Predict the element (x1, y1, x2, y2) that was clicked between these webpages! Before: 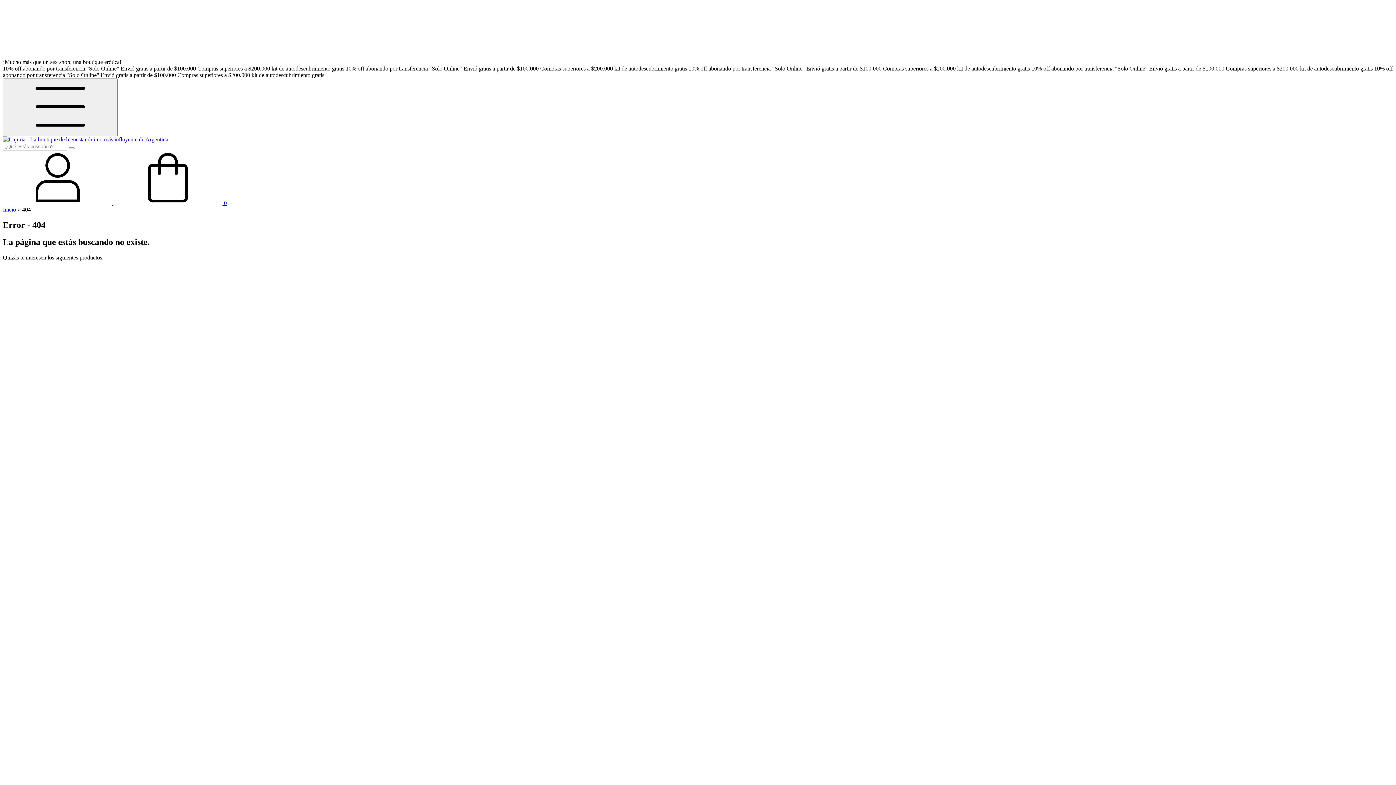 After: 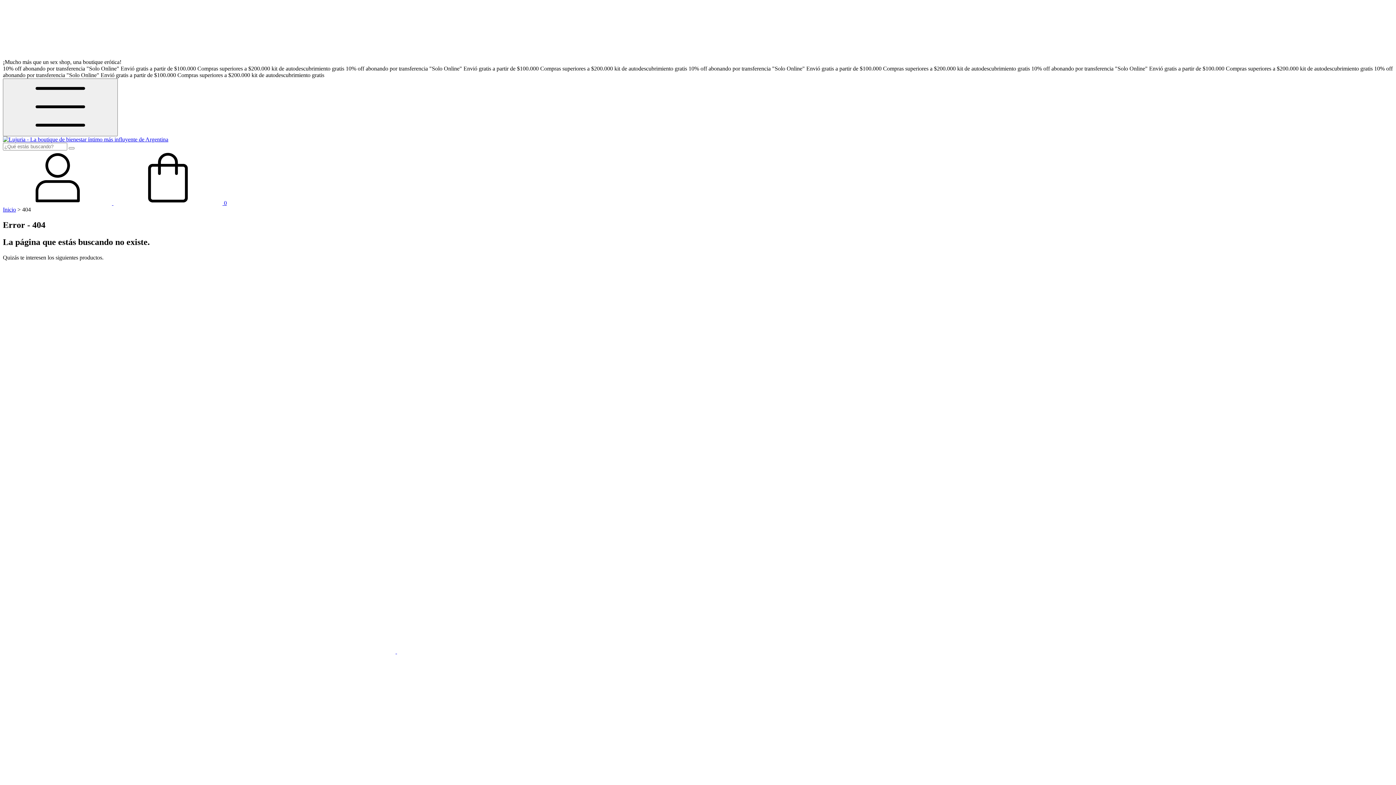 Action: label:  0 bbox: (113, 200, 226, 206)